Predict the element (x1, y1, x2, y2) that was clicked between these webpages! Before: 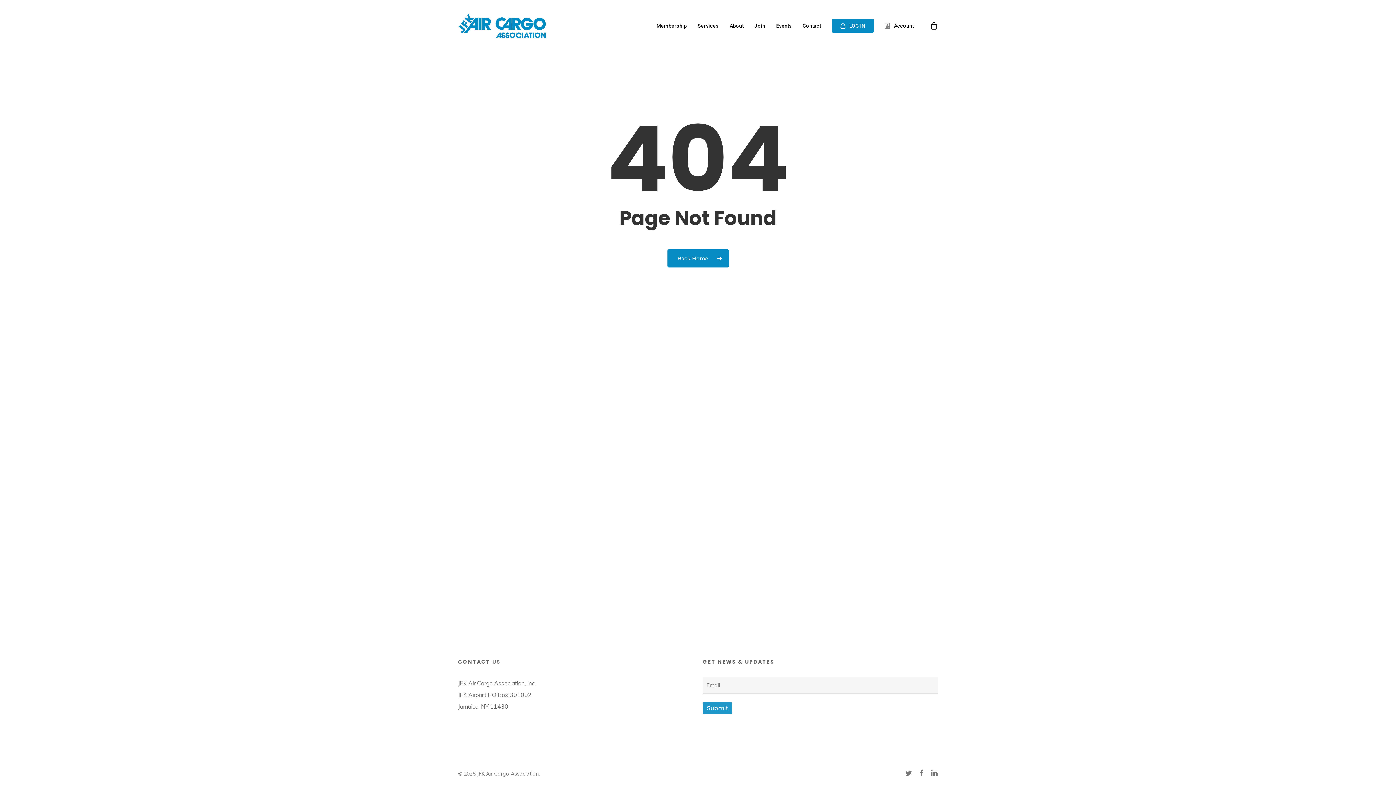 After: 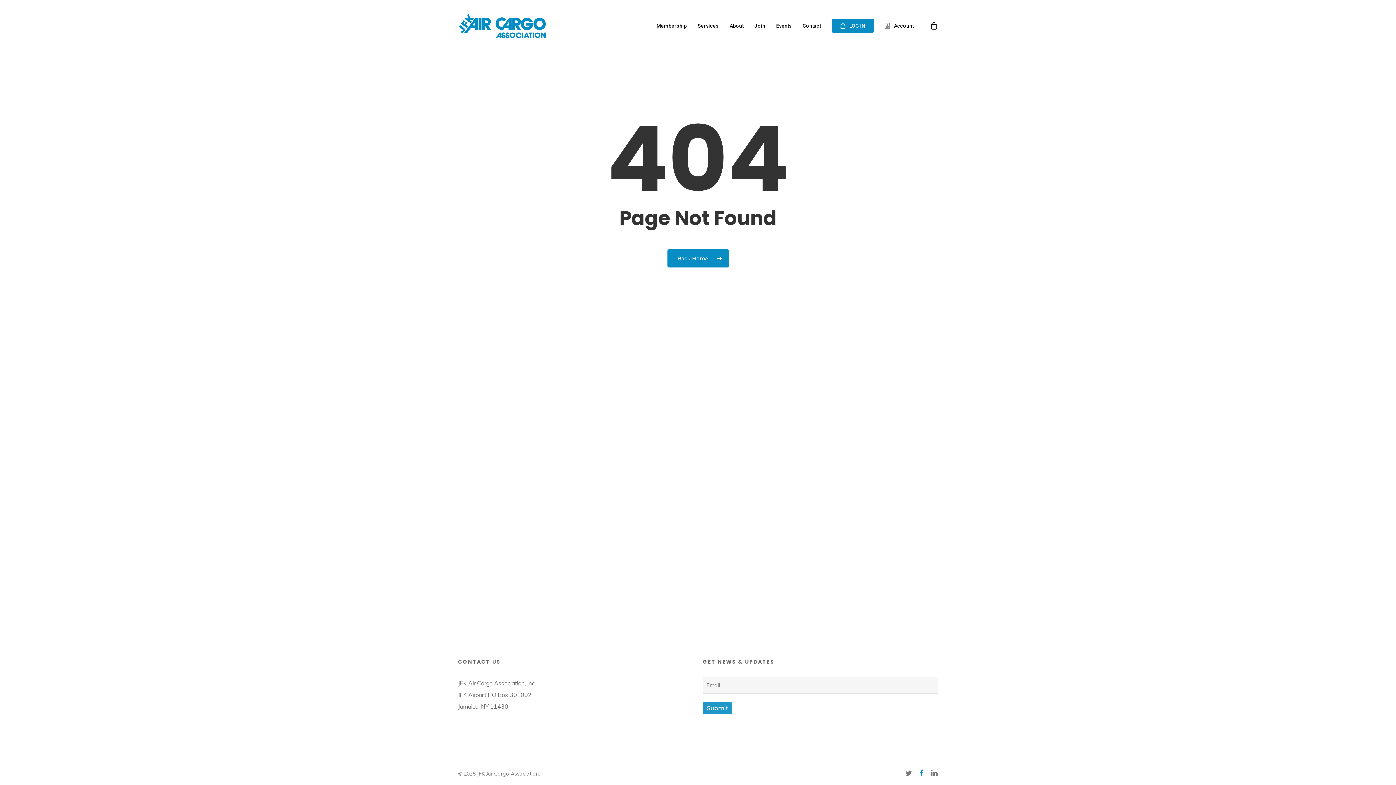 Action: label: facebook bbox: (919, 769, 923, 777)